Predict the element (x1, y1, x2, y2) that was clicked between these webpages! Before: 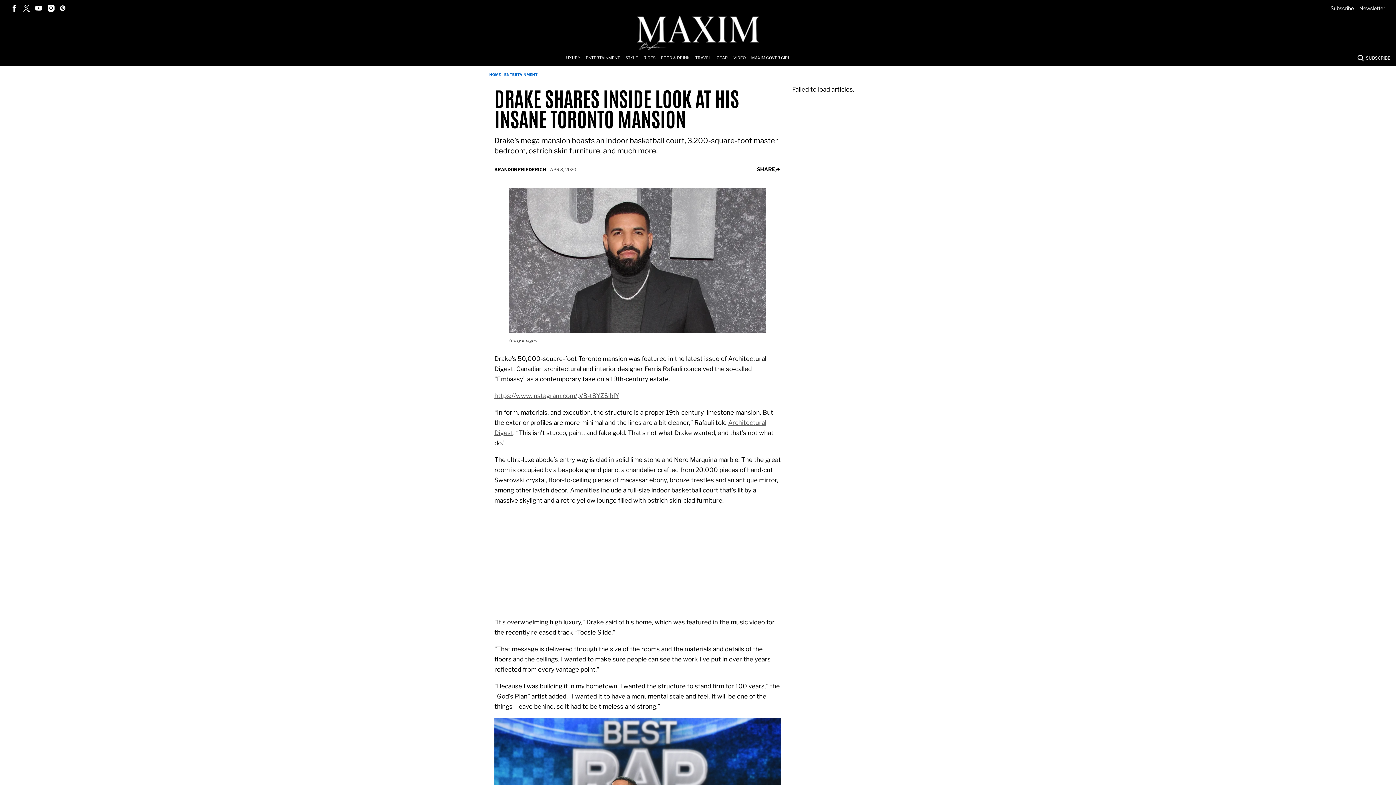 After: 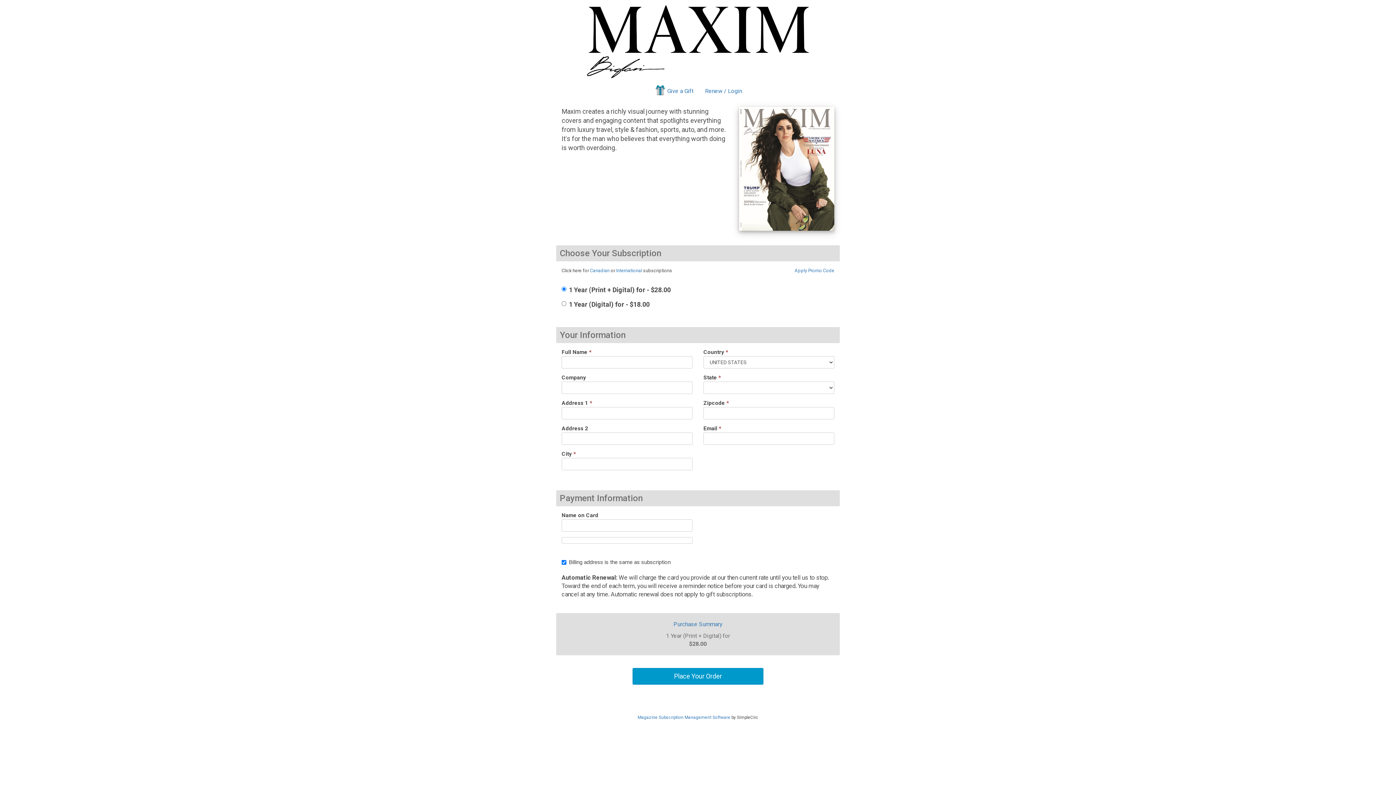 Action: label: SUBSCRIBE bbox: (1366, 54, 1390, 61)